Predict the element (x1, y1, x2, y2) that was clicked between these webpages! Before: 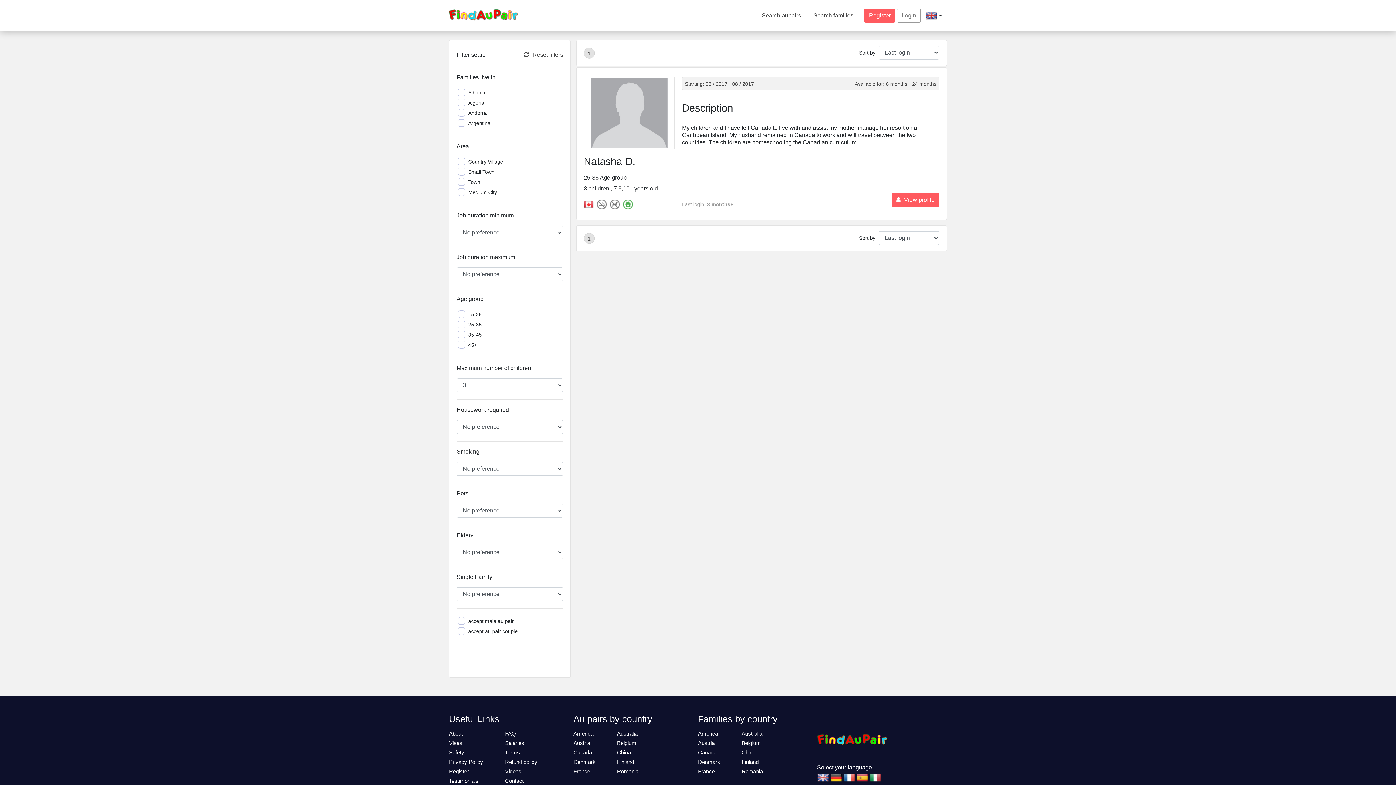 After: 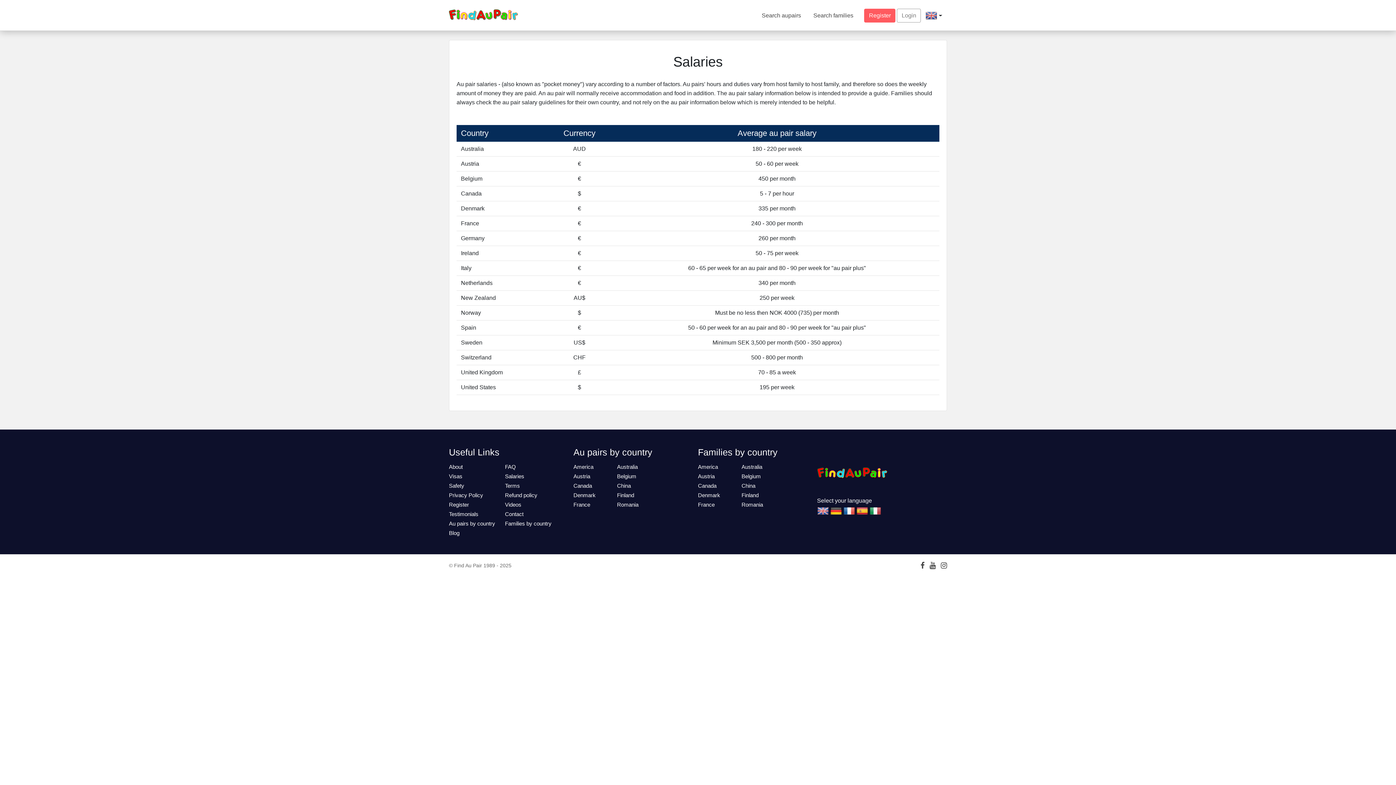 Action: bbox: (505, 740, 524, 746) label: Salaries